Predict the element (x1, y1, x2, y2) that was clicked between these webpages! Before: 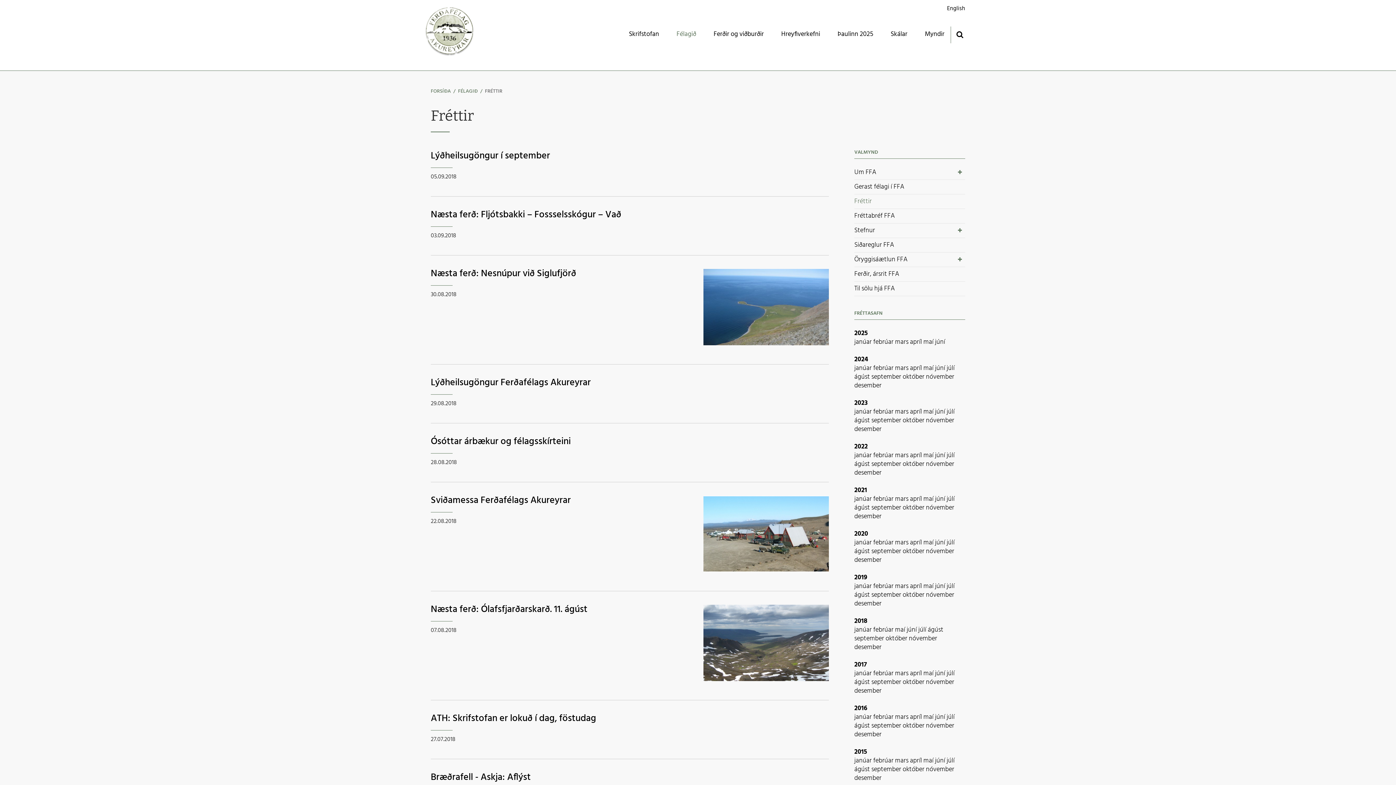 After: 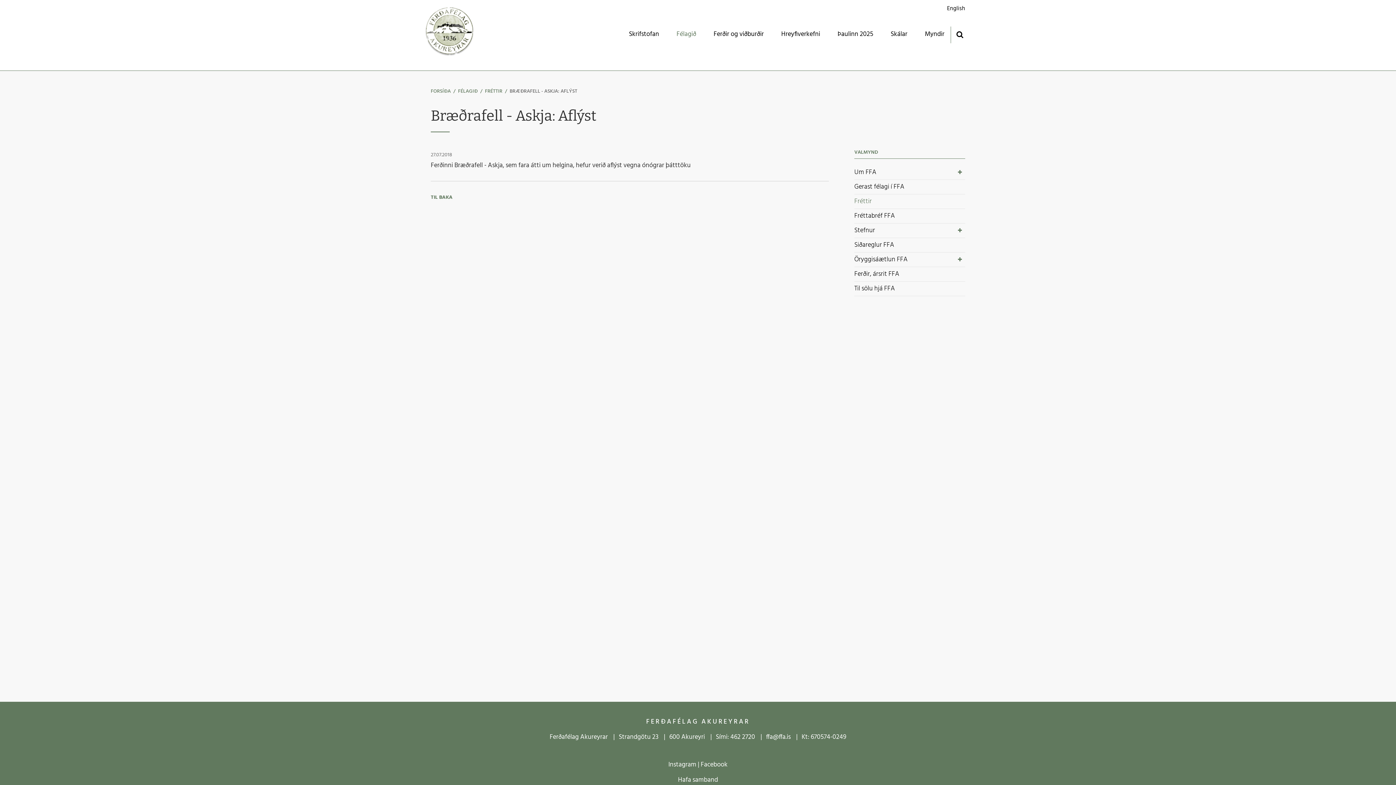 Action: label: Bræðrafell - Askja: Aflýst bbox: (430, 770, 530, 785)